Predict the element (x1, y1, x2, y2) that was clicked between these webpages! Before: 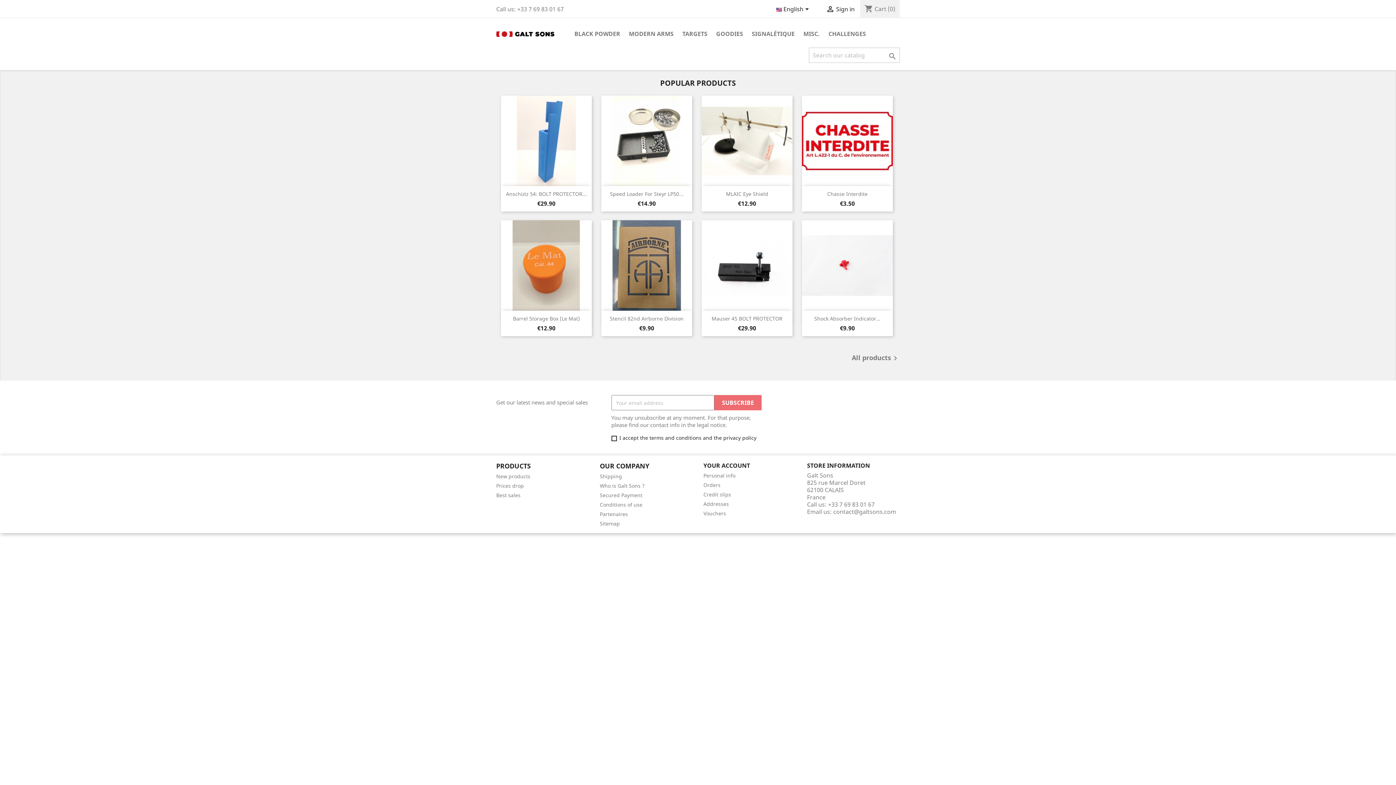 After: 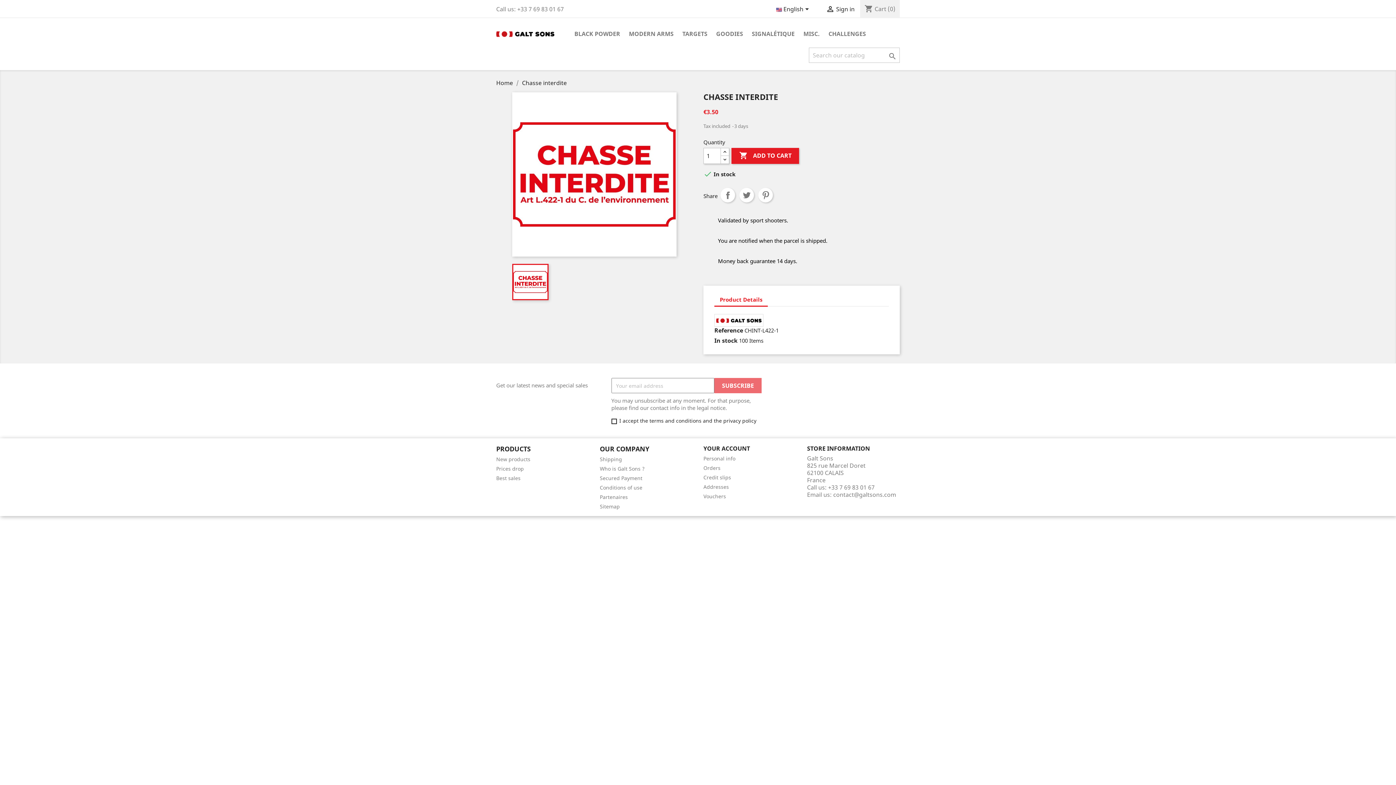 Action: bbox: (827, 190, 867, 197) label: Chasse Interdite